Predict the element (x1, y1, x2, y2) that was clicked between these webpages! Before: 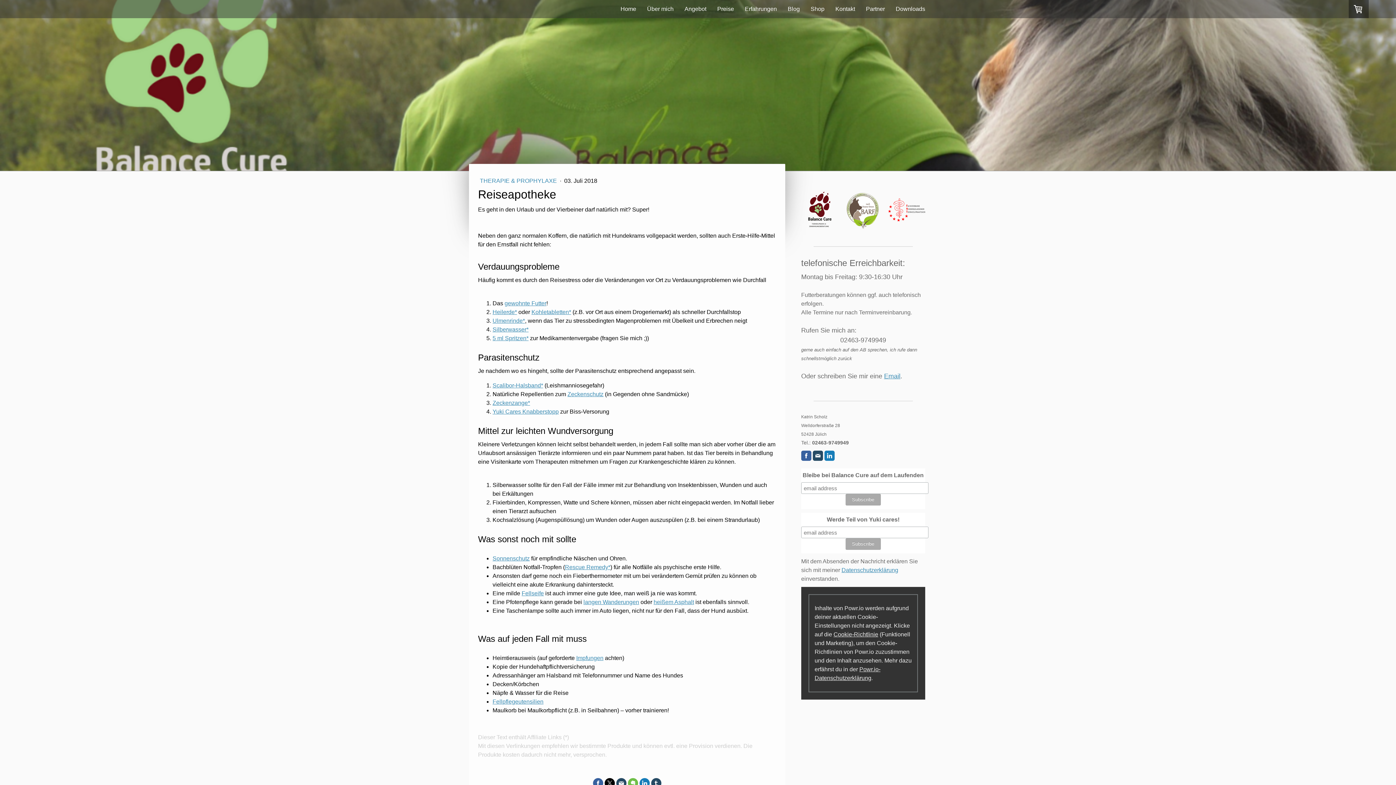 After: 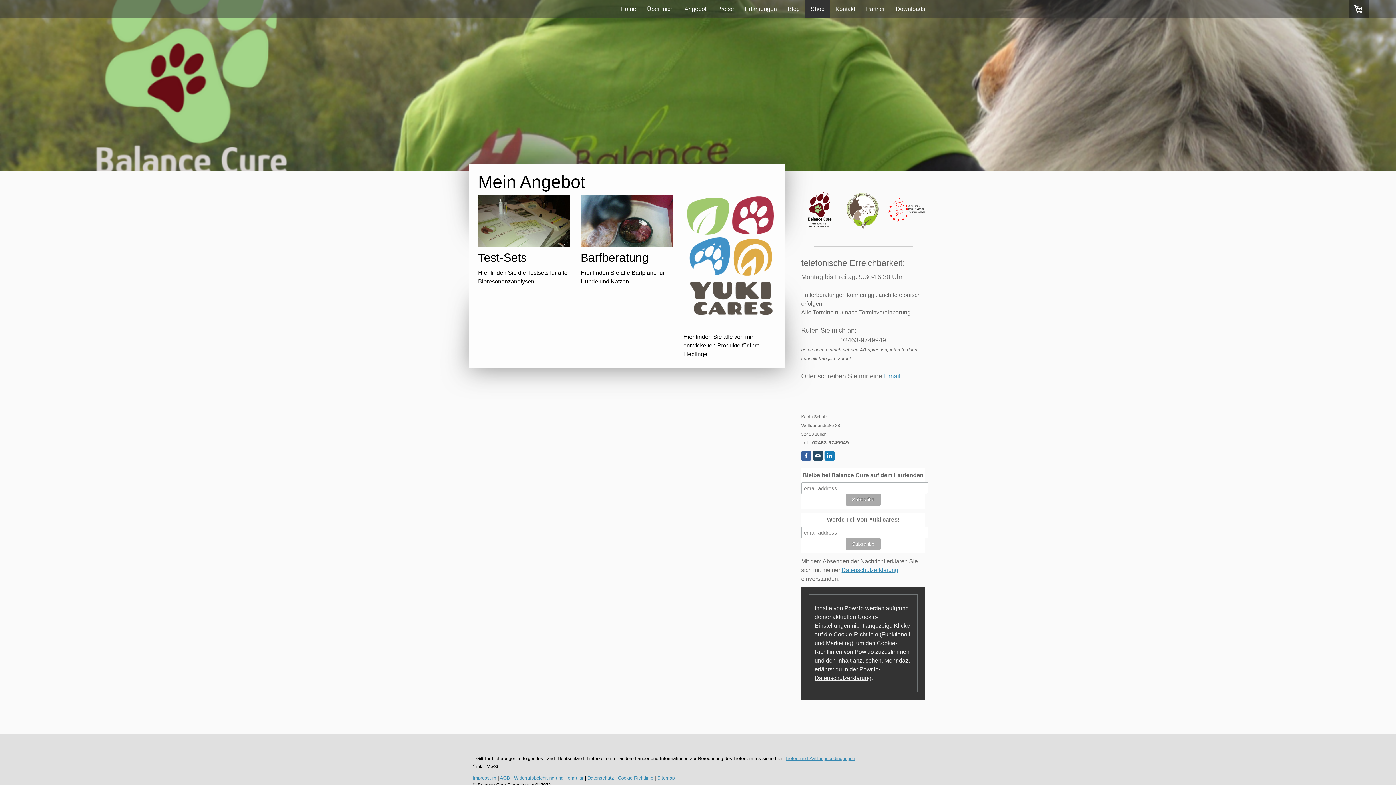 Action: label: Shop bbox: (805, 0, 830, 18)